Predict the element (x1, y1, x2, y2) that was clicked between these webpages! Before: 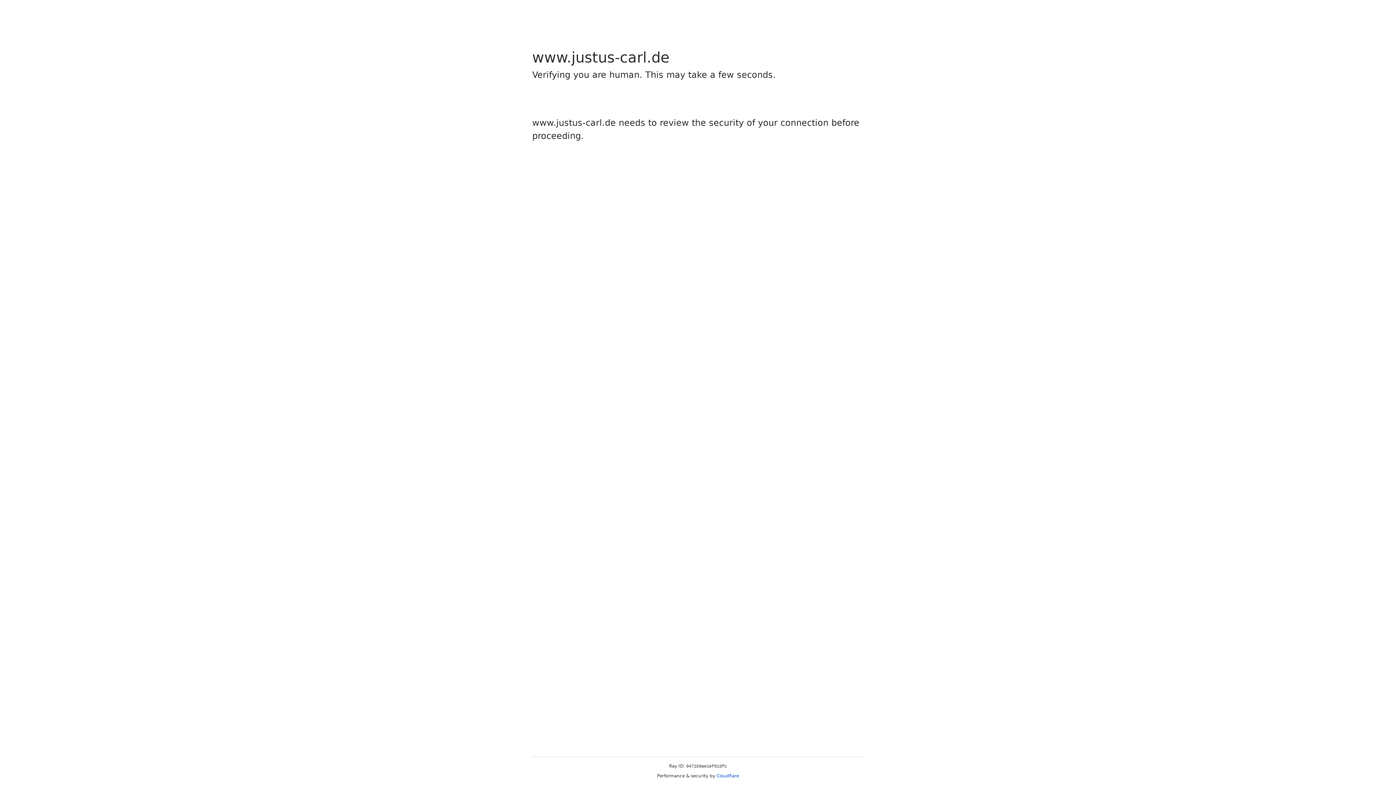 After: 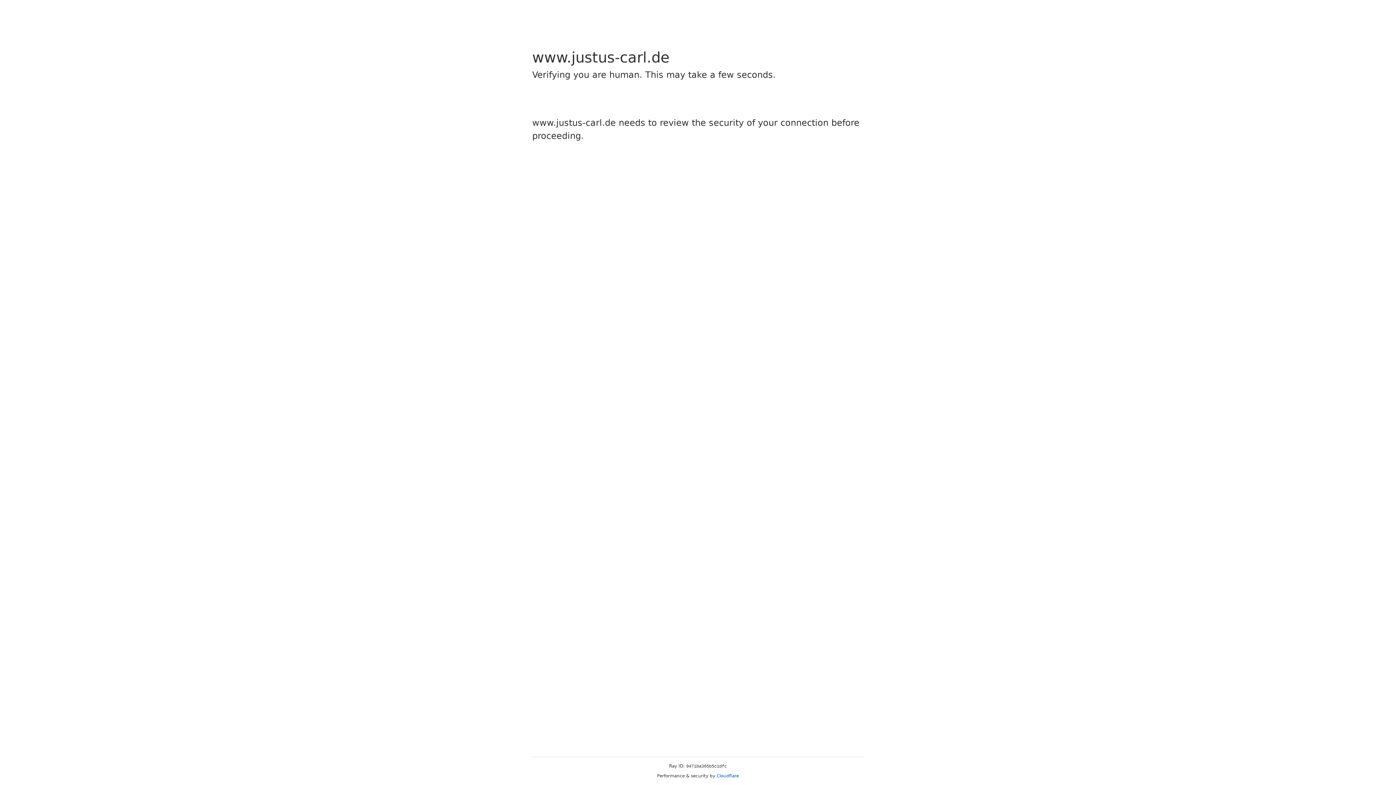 Action: bbox: (716, 773, 739, 778) label: Cloudflare